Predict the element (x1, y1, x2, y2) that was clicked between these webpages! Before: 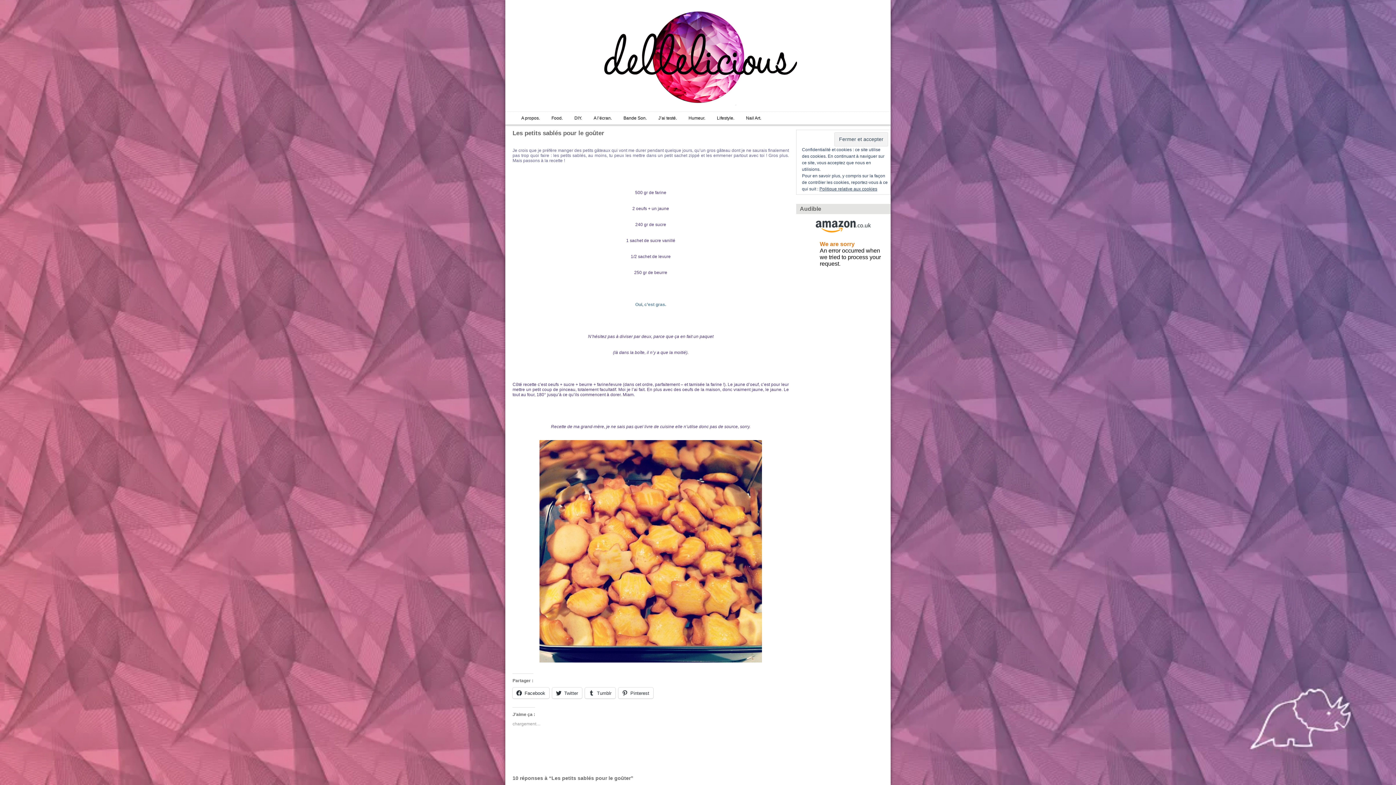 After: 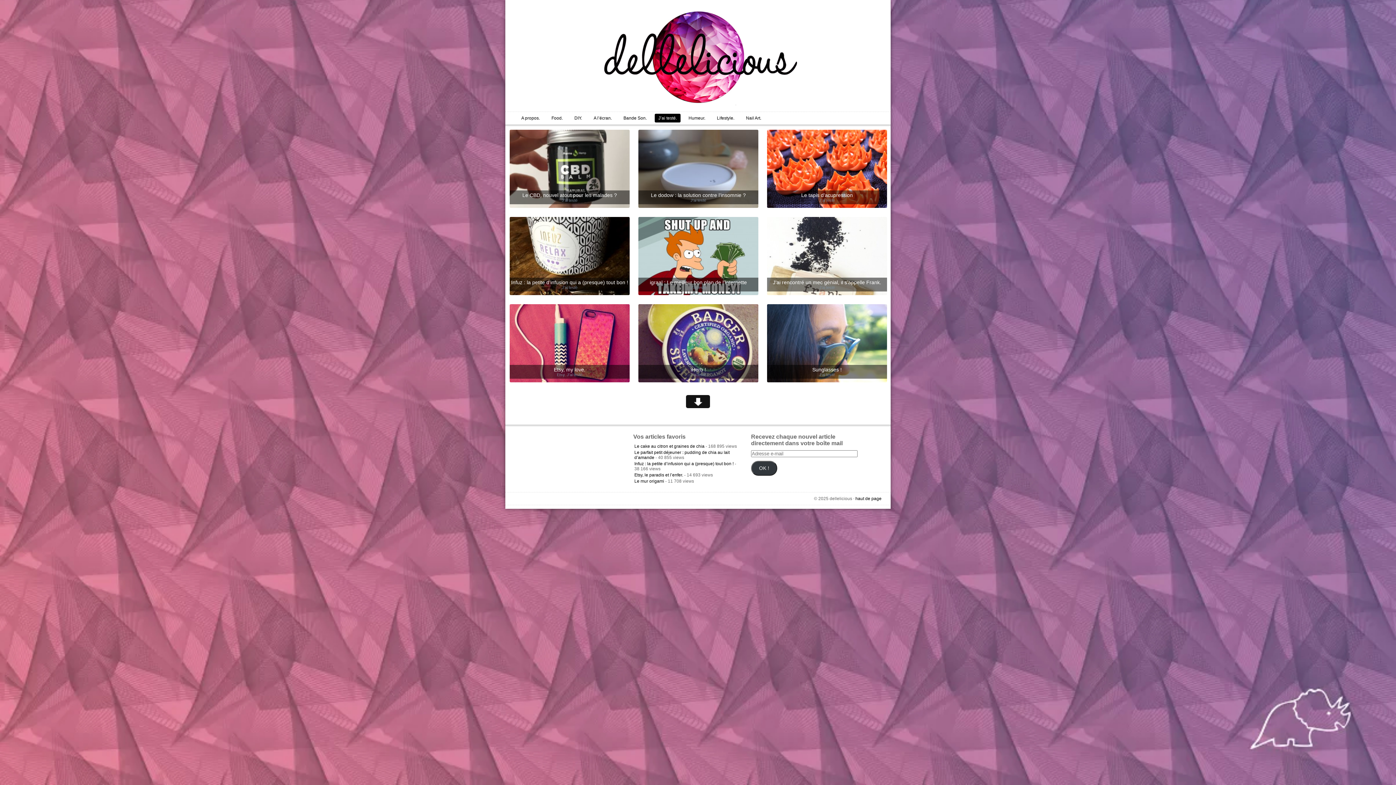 Action: label: J’ai testé. bbox: (654, 113, 680, 122)